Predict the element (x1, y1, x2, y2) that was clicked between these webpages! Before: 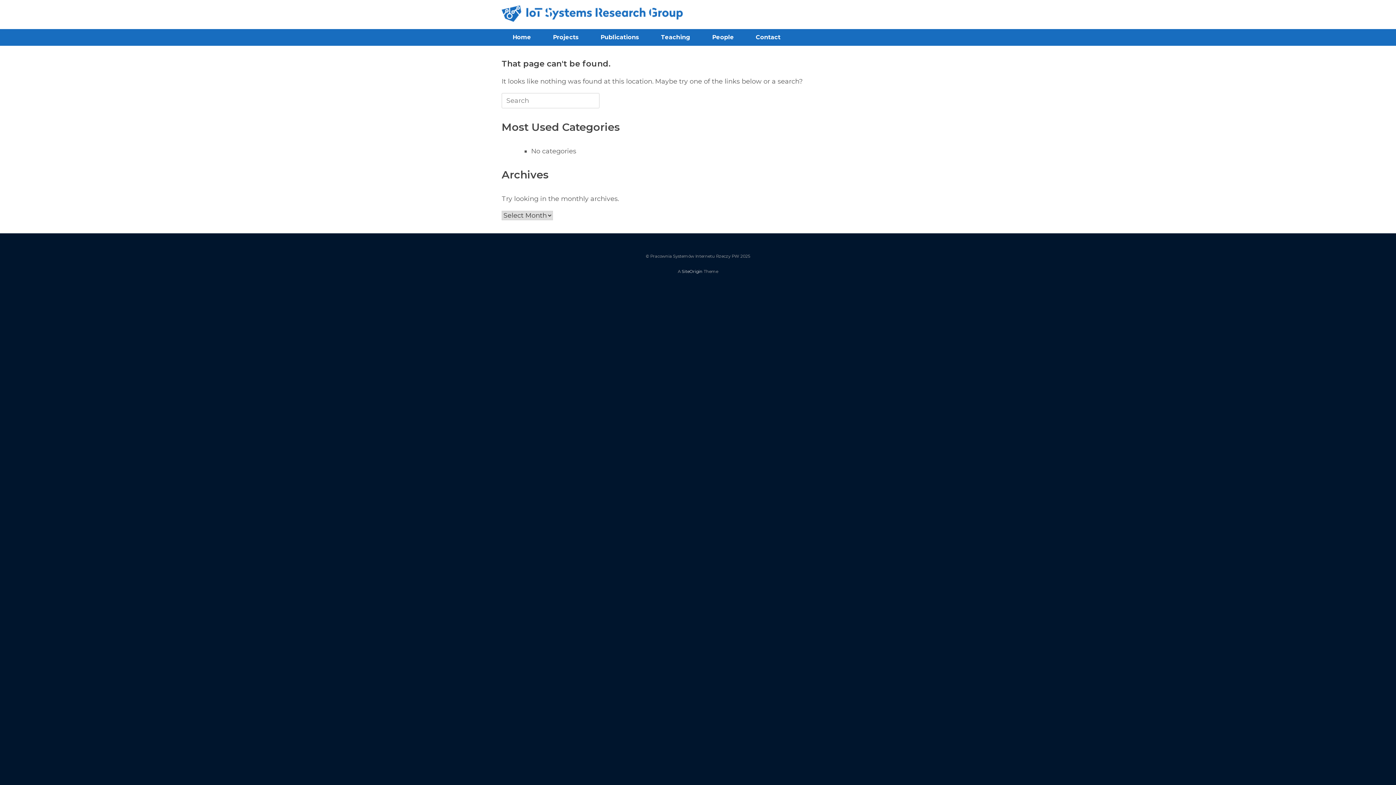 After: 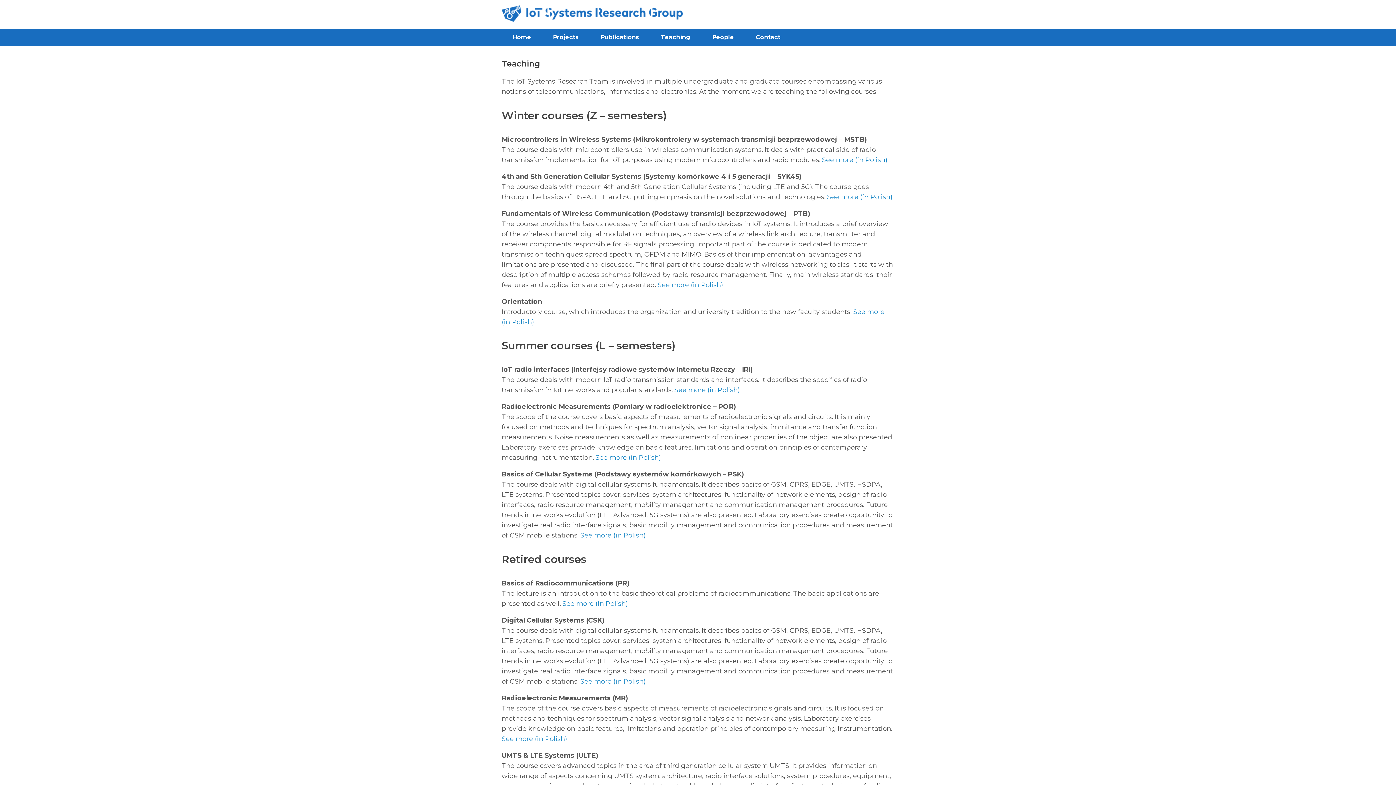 Action: bbox: (650, 29, 701, 45) label: Teaching